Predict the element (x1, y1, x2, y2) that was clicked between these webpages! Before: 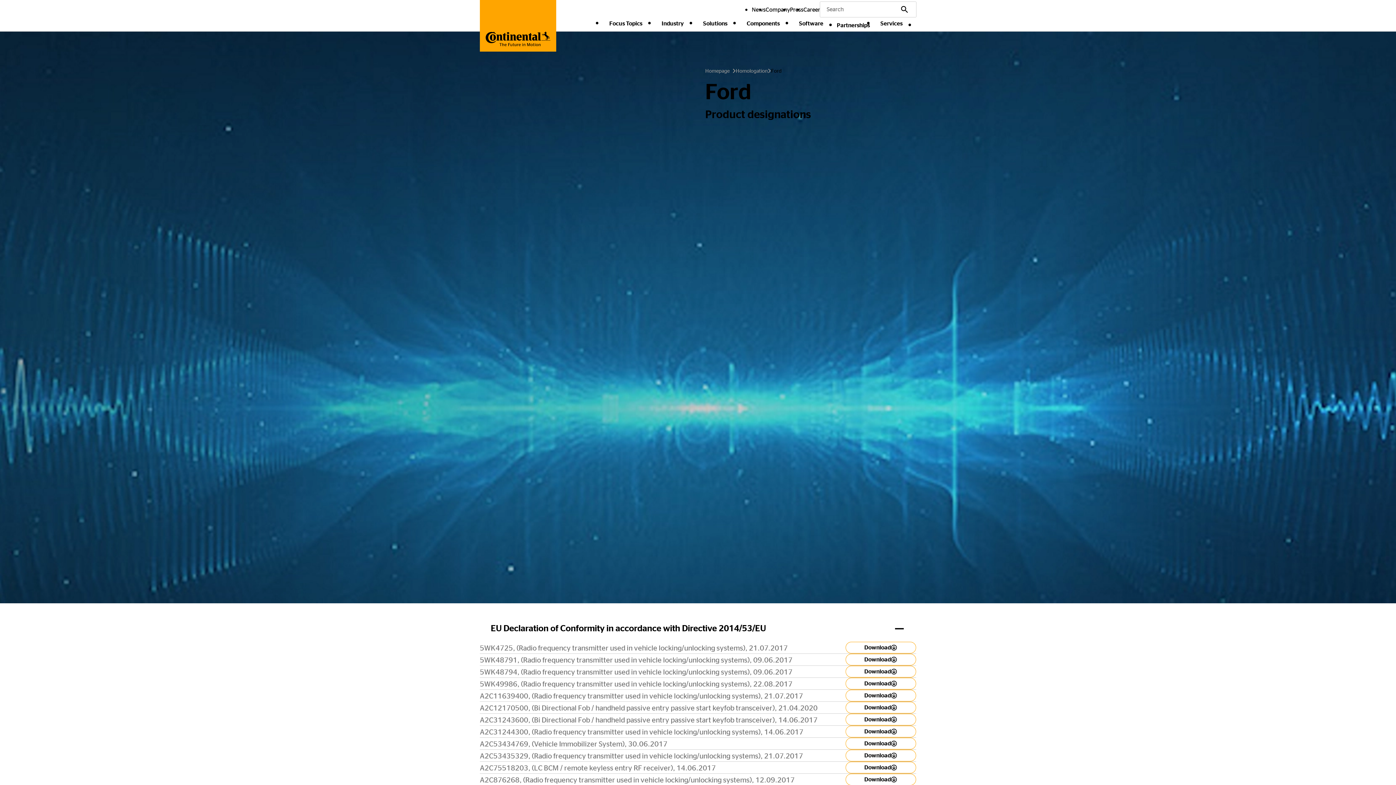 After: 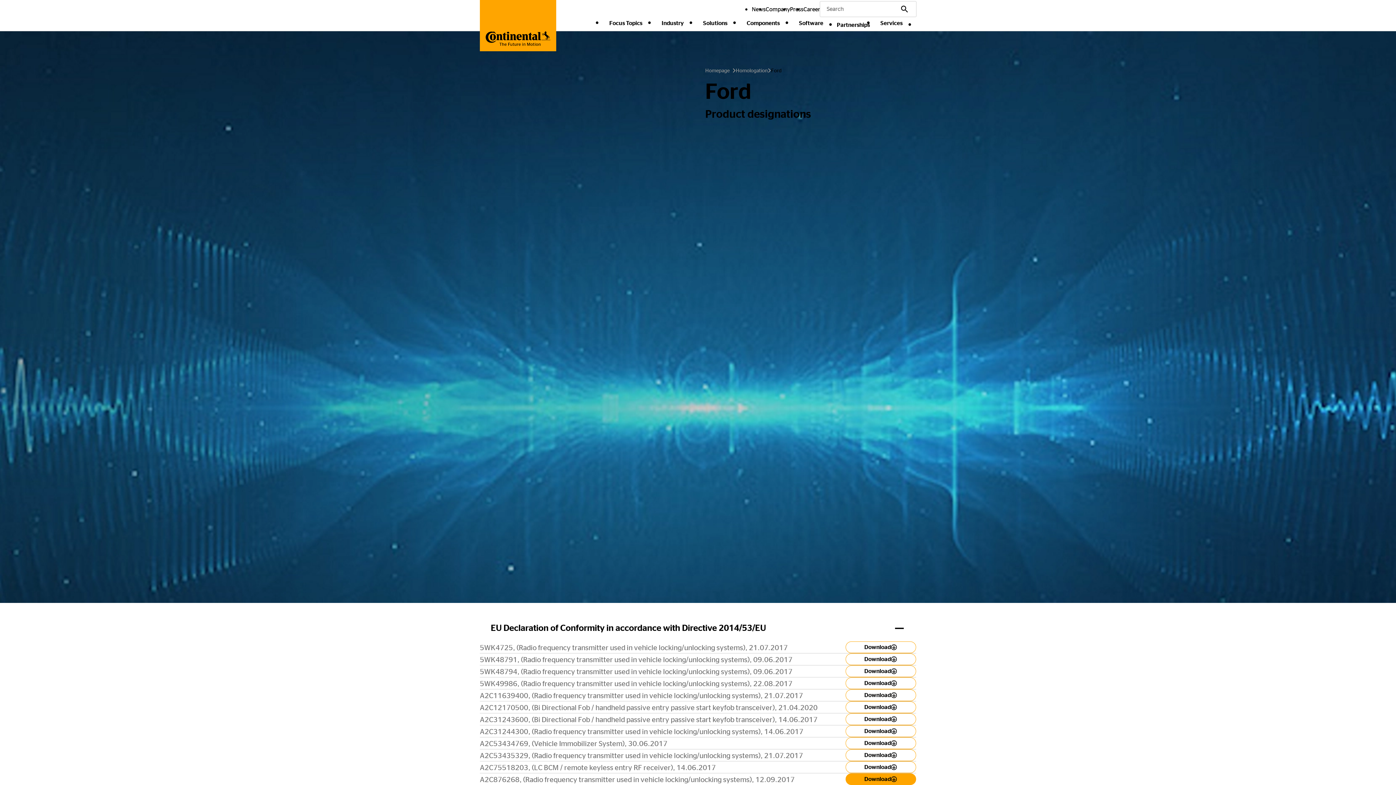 Action: bbox: (845, 774, 916, 785) label: Download